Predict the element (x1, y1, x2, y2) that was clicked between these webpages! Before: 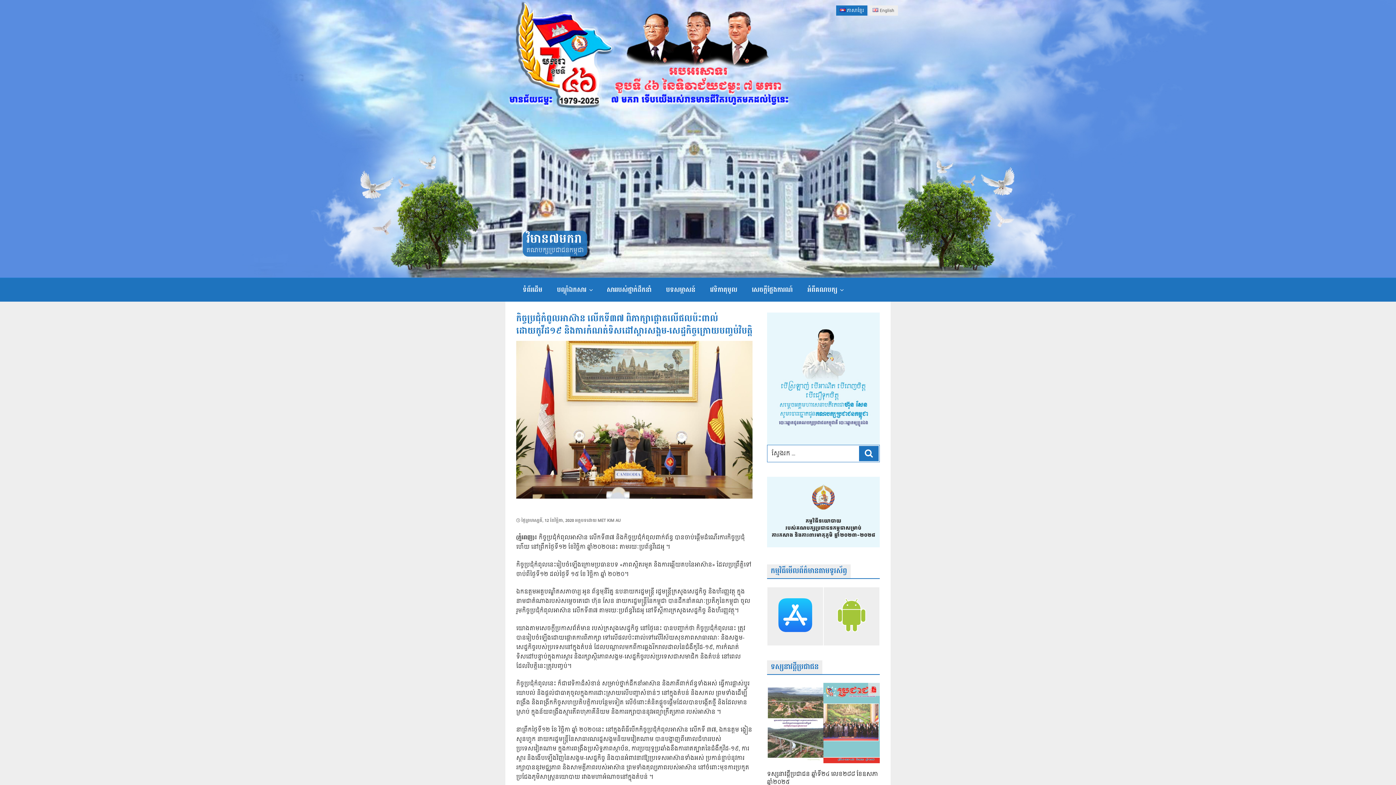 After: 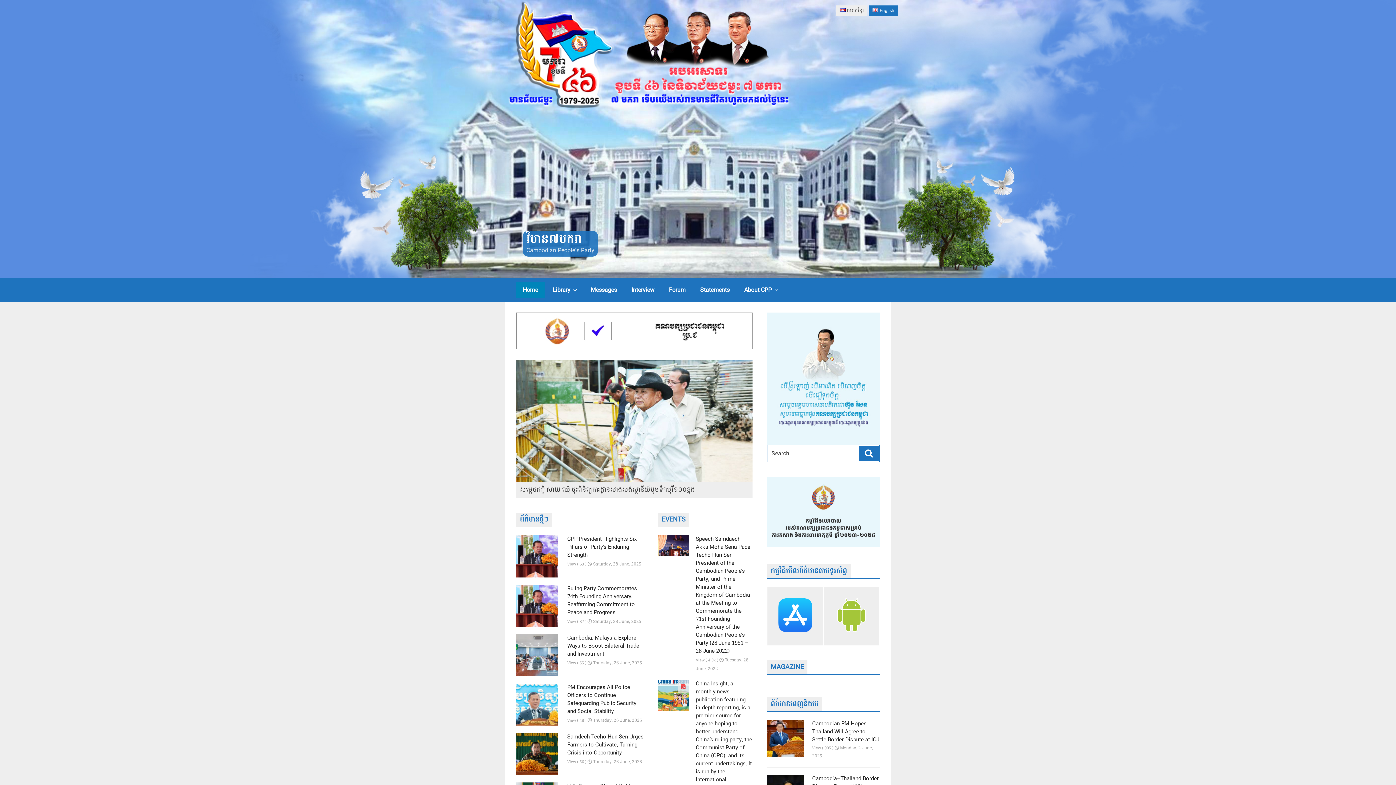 Action: label: English bbox: (869, 5, 898, 15)